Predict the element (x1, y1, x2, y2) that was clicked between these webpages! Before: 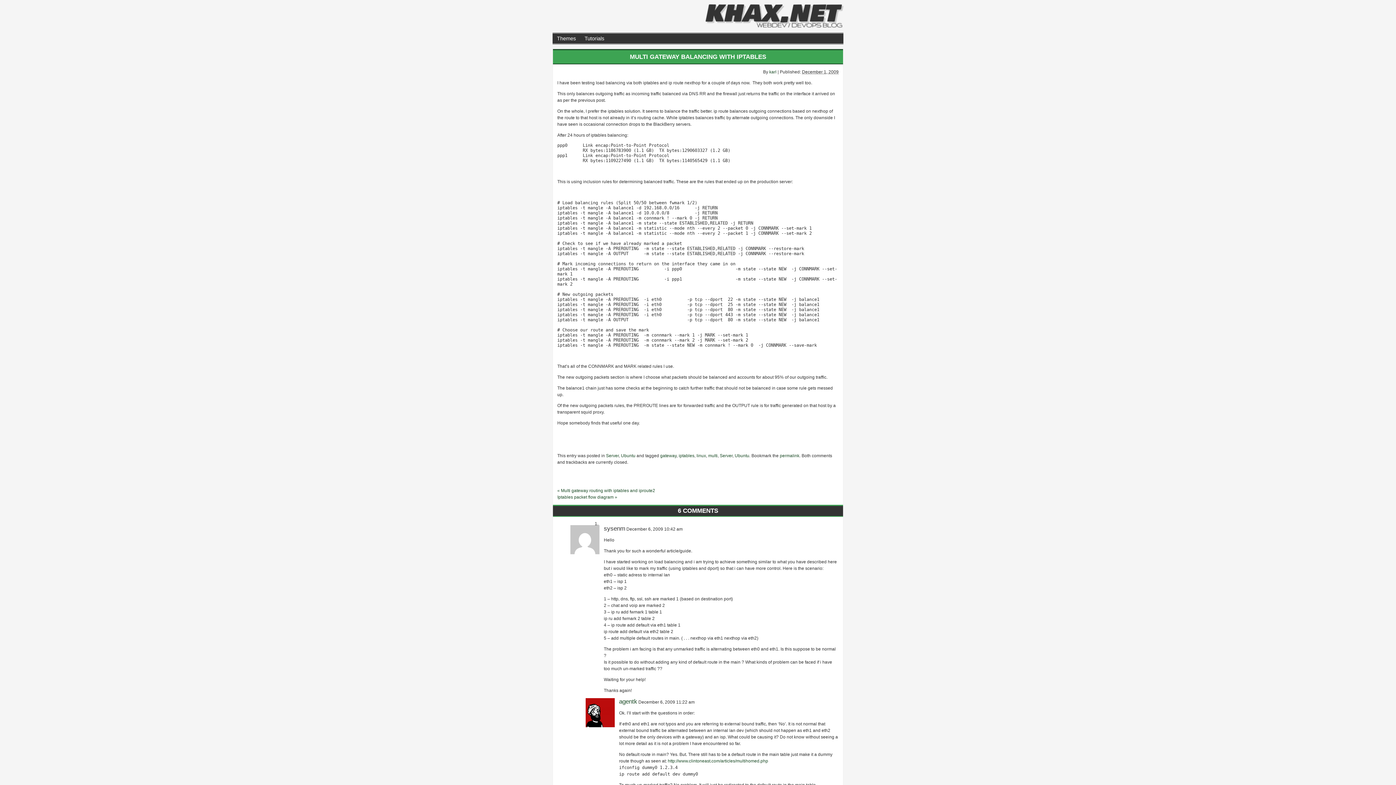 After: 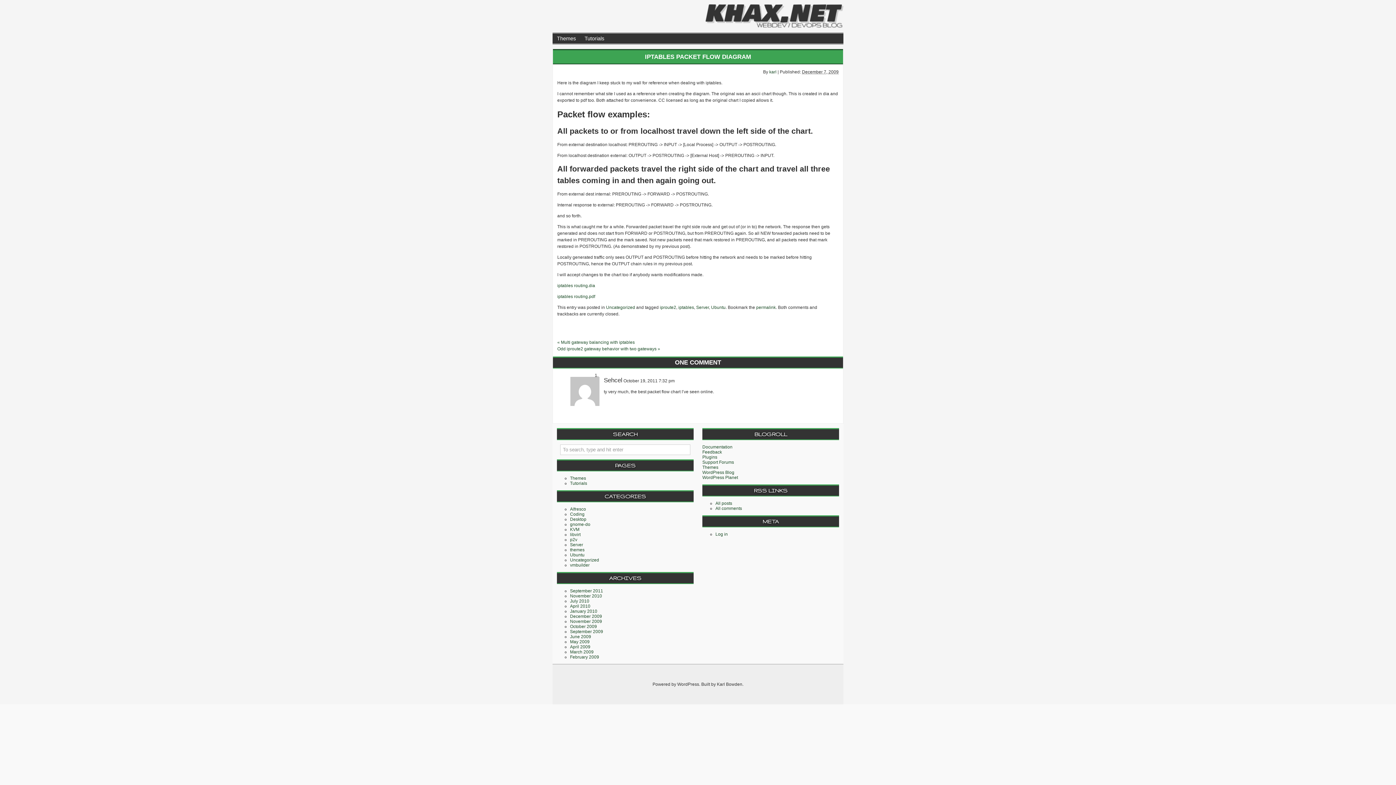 Action: bbox: (557, 494, 617, 500) label: Iptables packet flow diagram »